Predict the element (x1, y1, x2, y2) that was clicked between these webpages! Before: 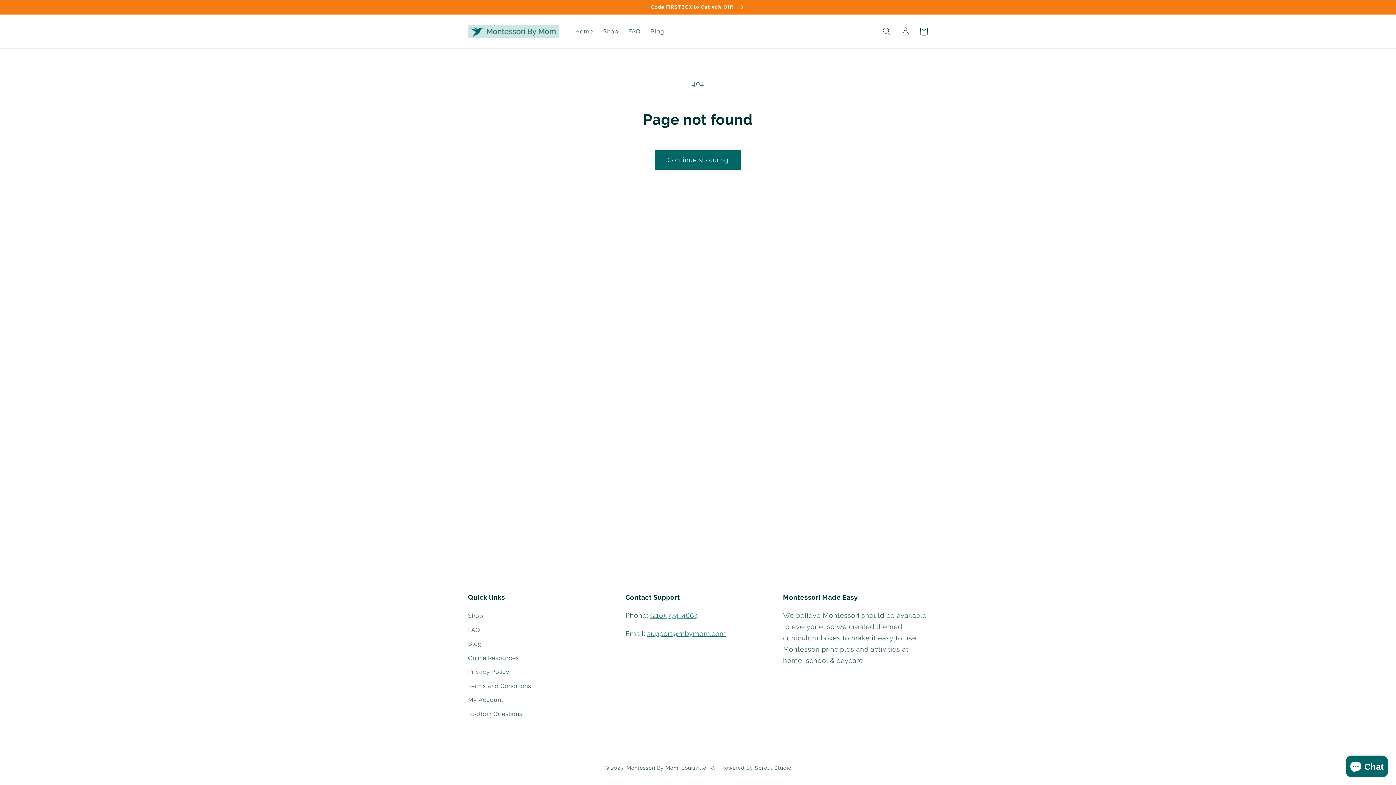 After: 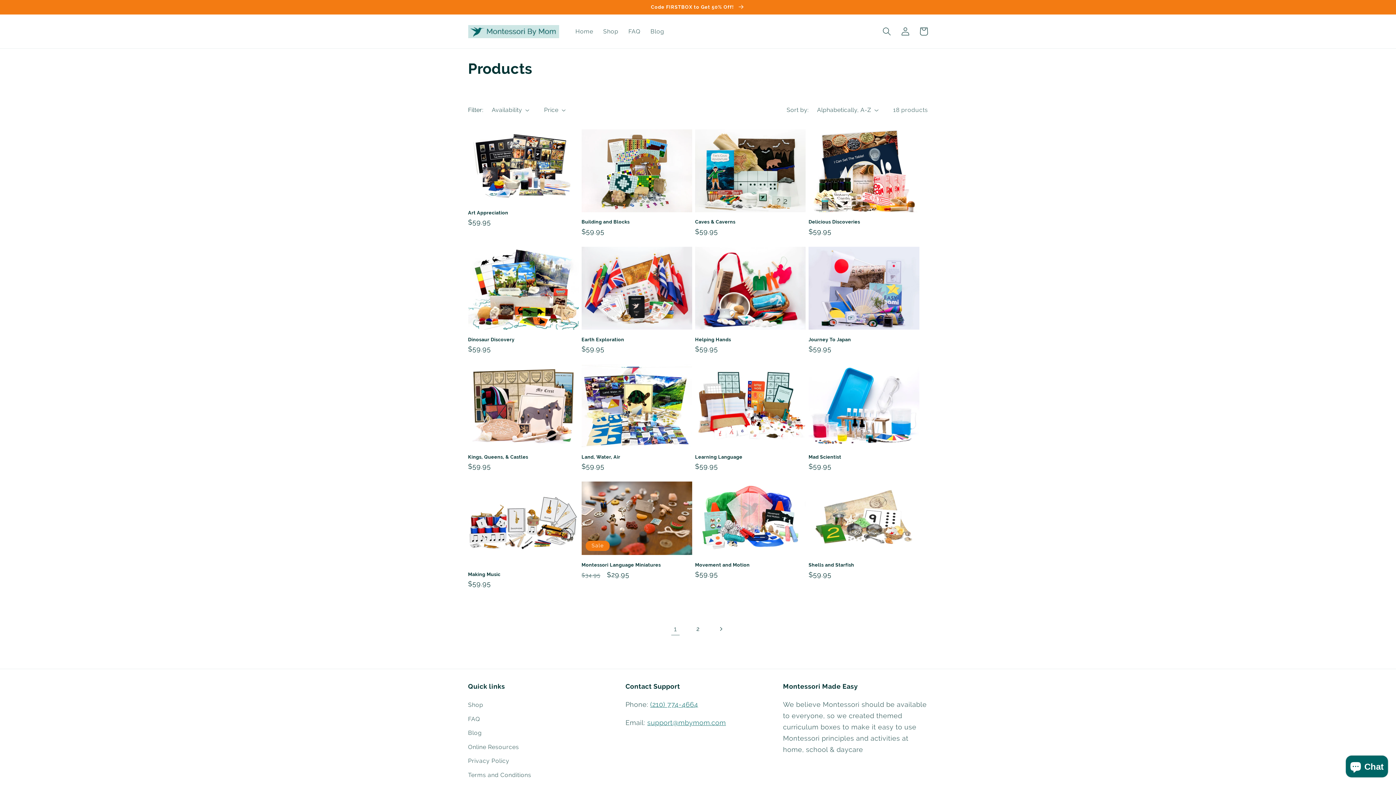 Action: bbox: (654, 150, 741, 169) label: Continue shopping